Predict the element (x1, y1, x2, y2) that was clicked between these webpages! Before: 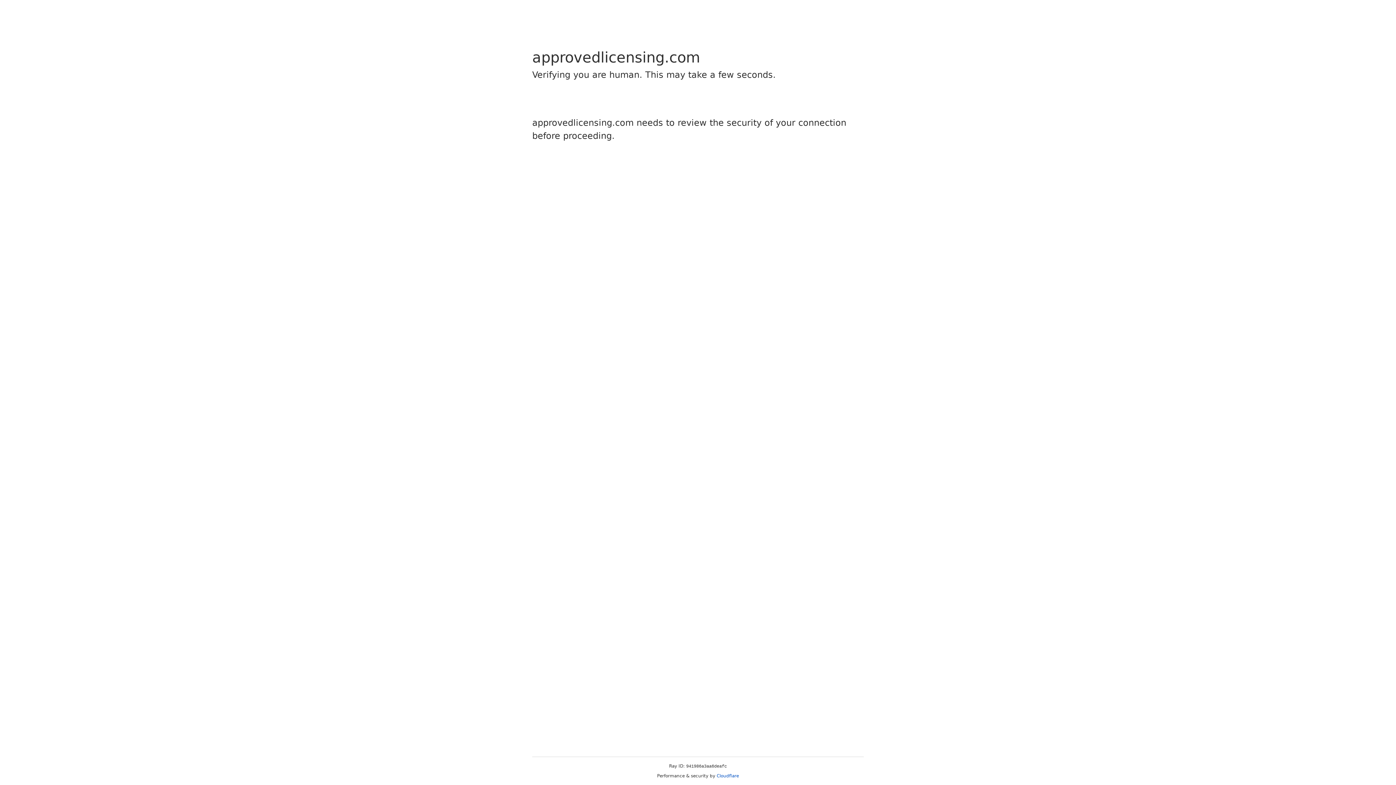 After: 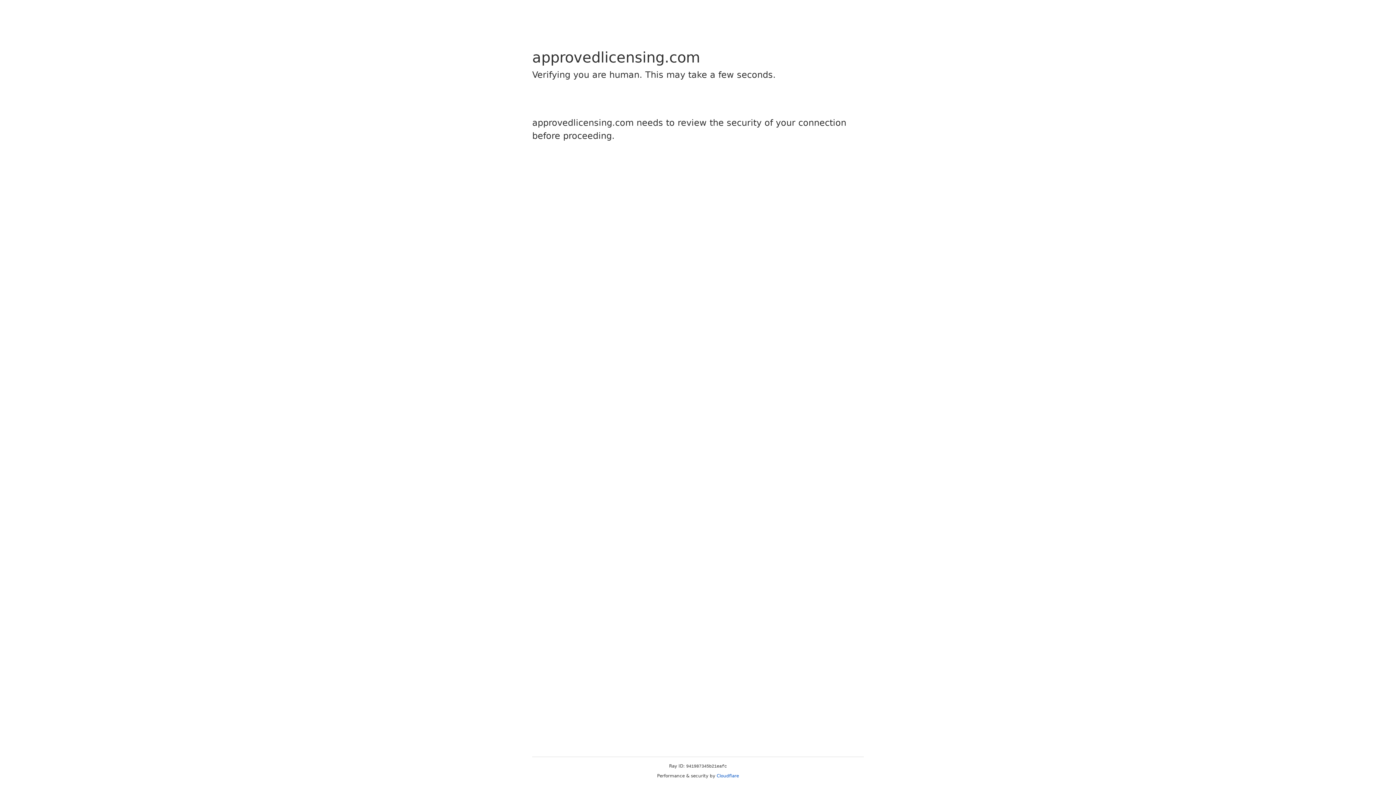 Action: bbox: (716, 773, 739, 778) label: Cloudflare